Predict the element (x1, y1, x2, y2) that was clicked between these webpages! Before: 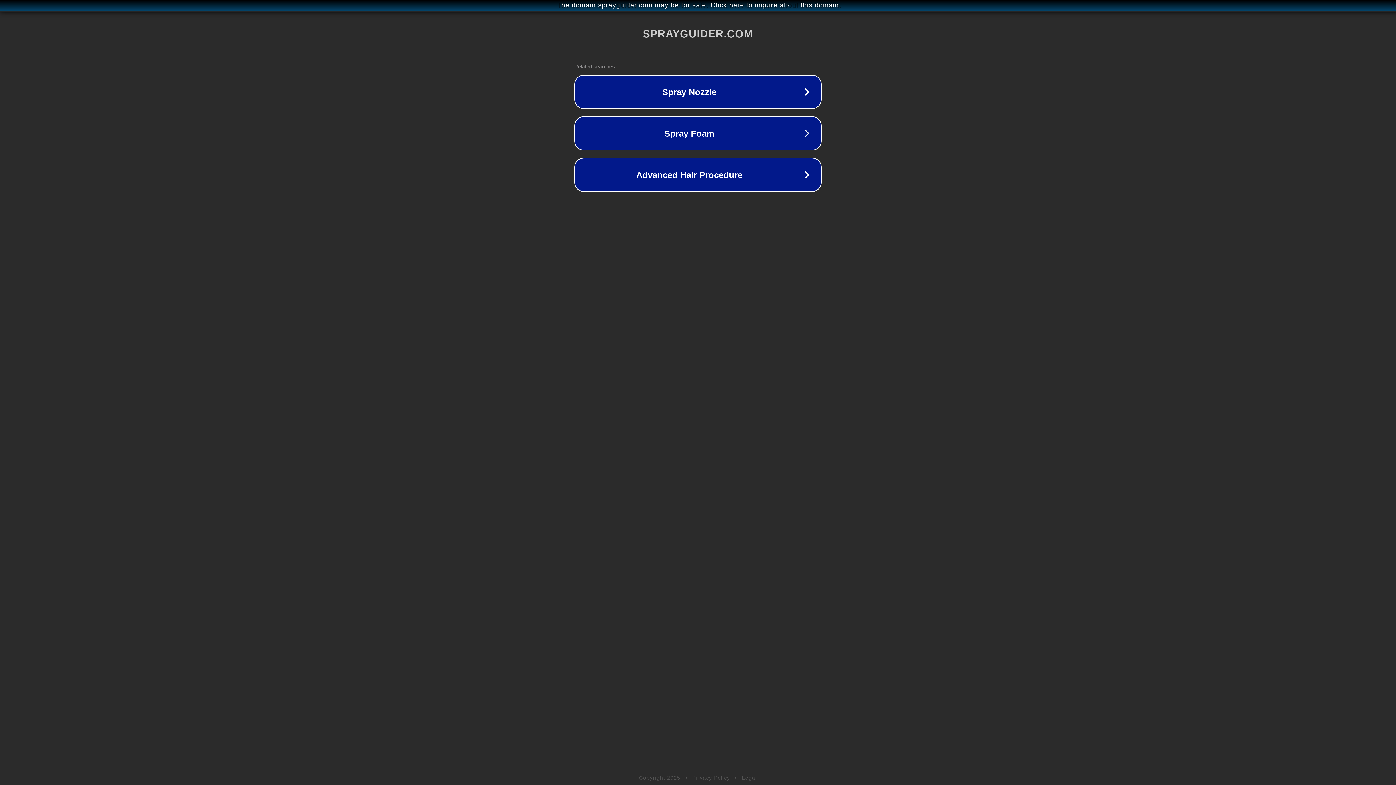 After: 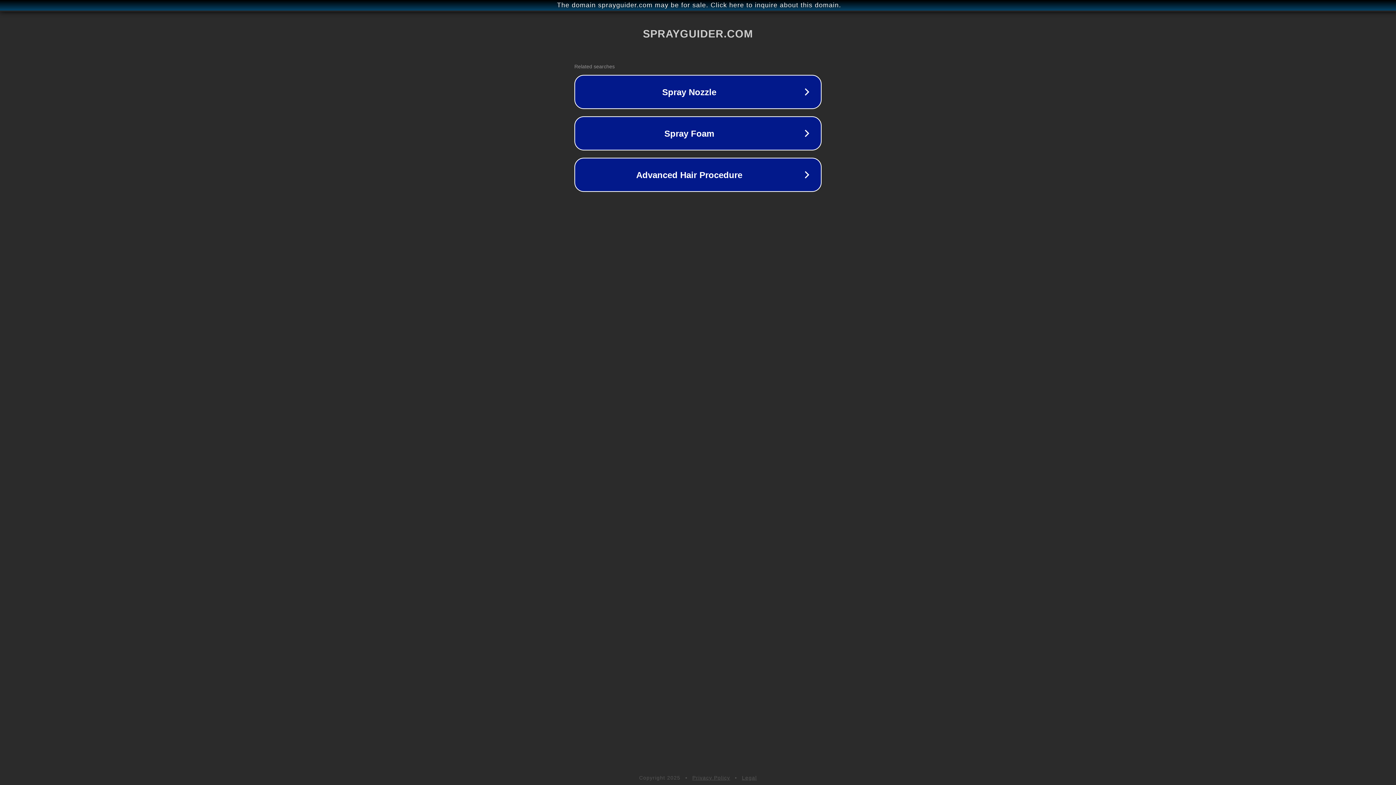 Action: label: Privacy Policy bbox: (692, 775, 730, 781)